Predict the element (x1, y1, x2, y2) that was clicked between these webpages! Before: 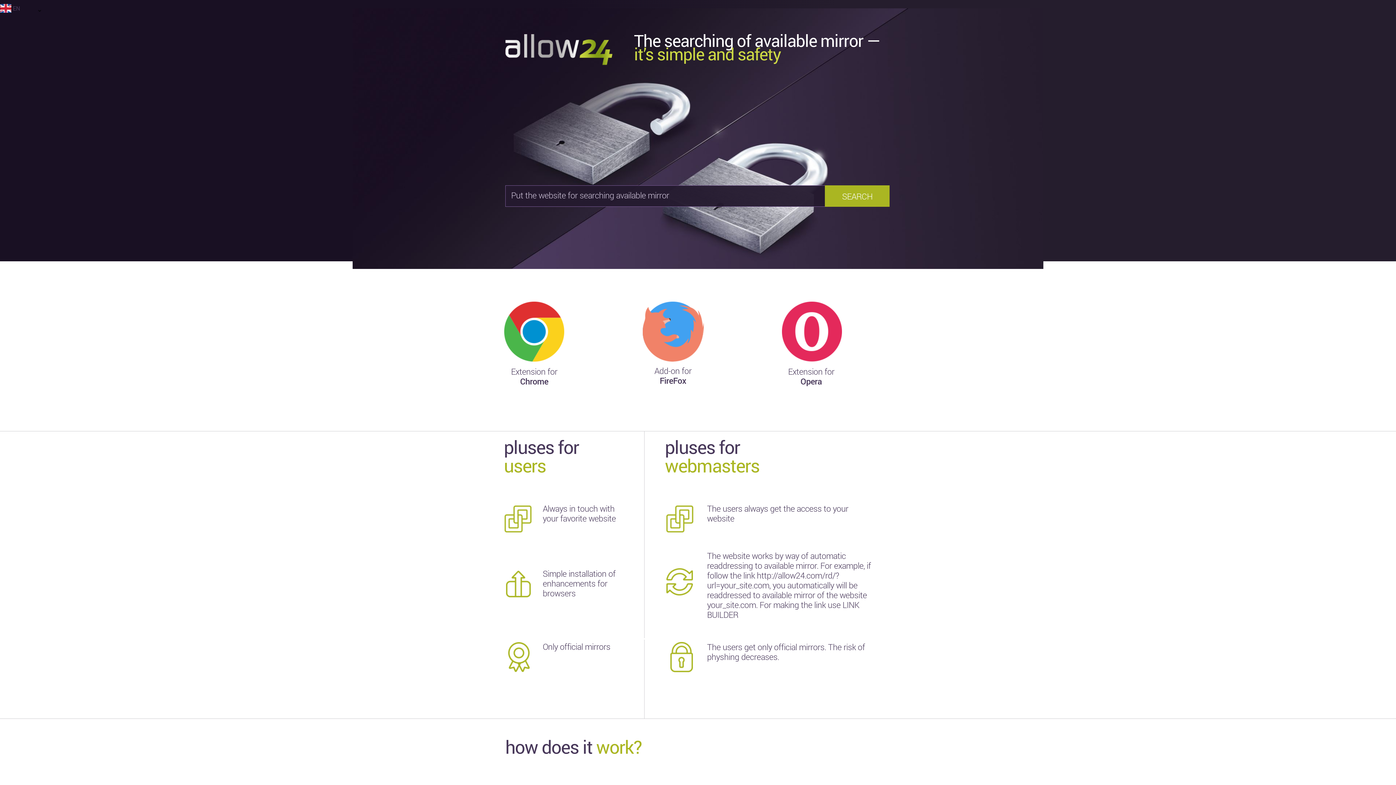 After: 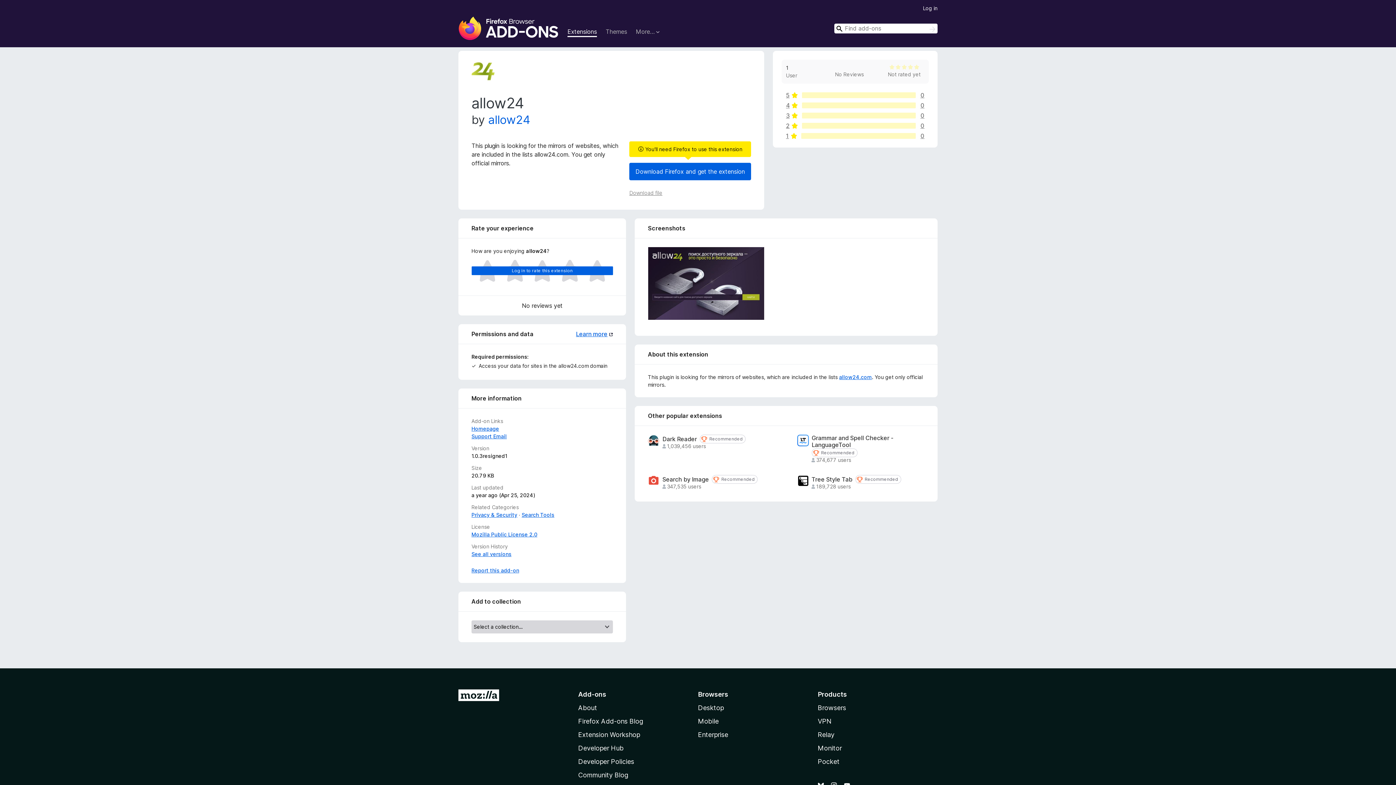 Action: bbox: (633, 292, 713, 411) label: Add-on for FireFox